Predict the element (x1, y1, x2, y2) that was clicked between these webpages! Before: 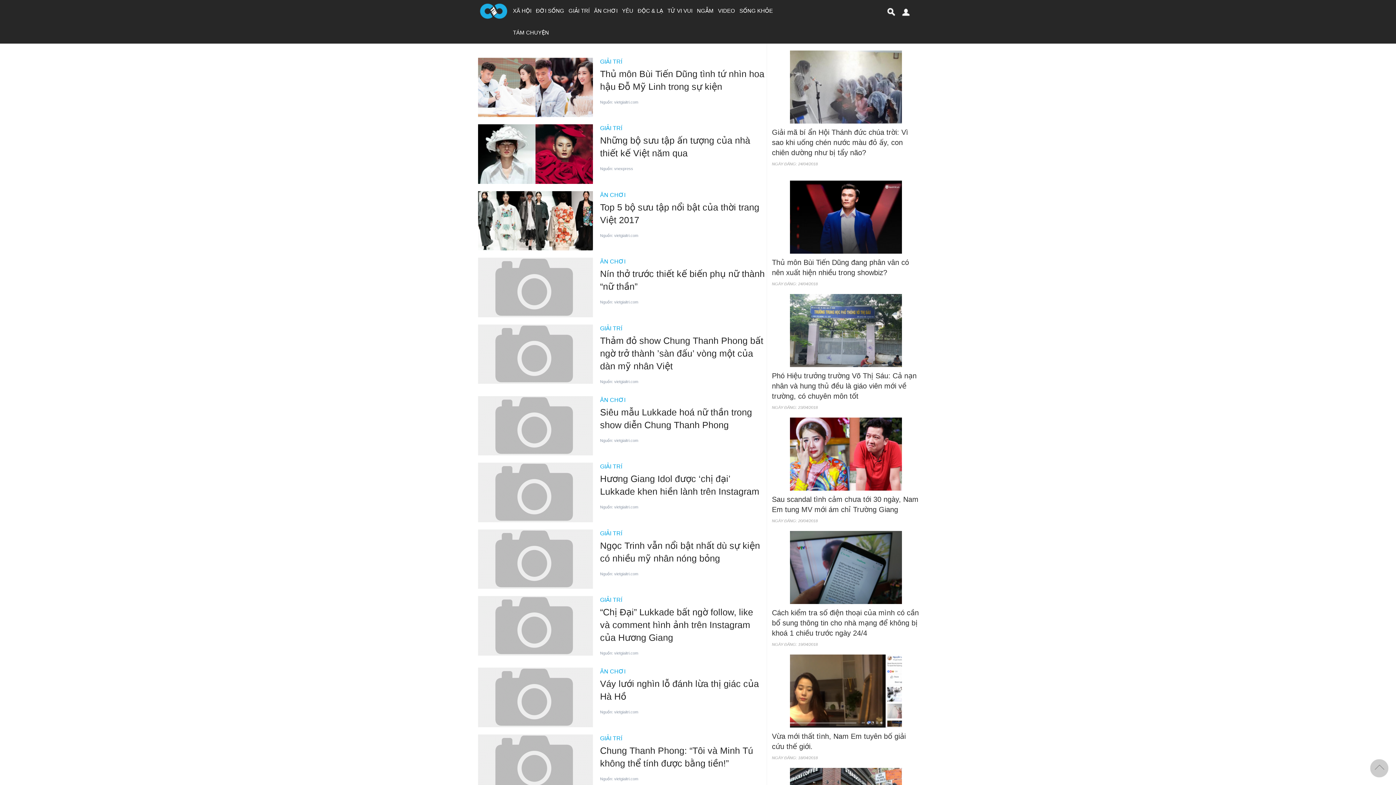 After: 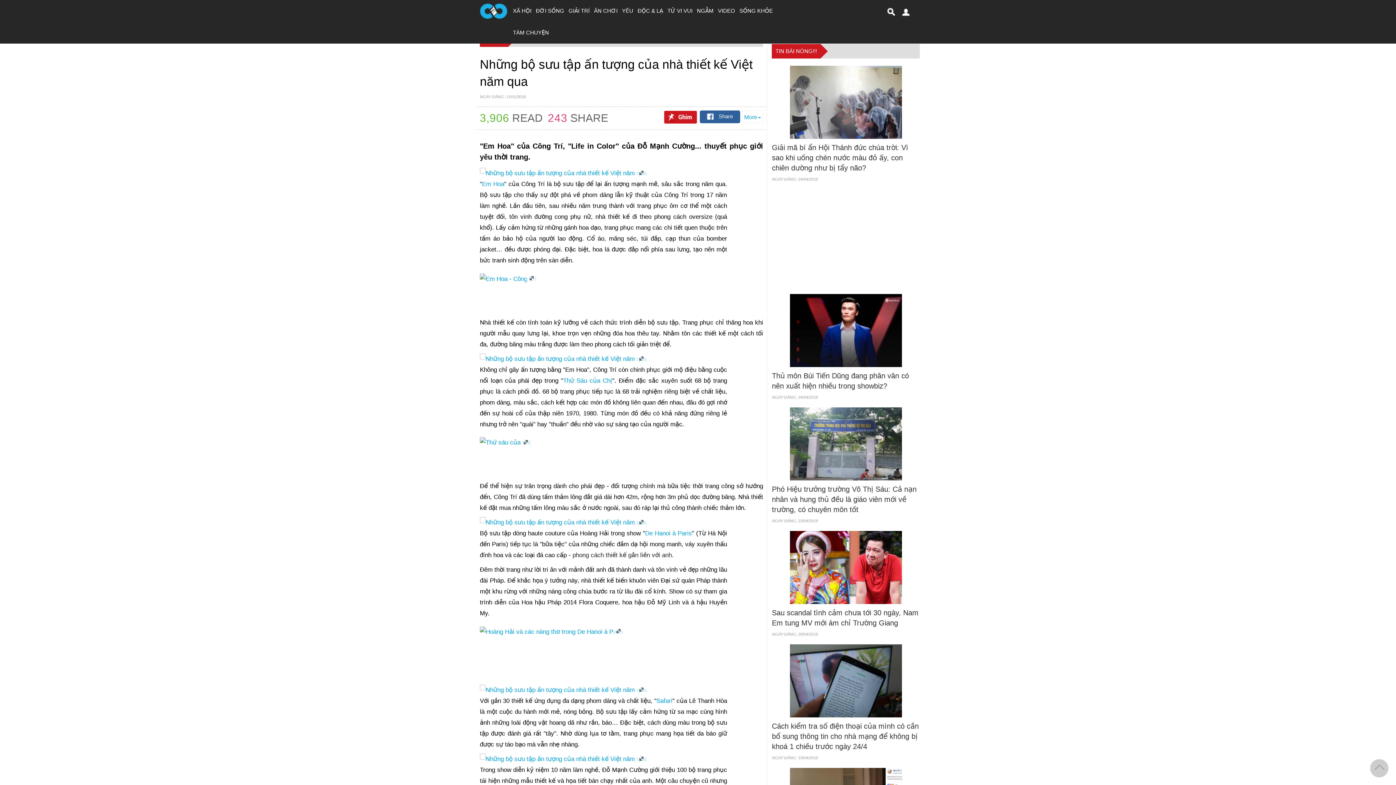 Action: bbox: (478, 150, 592, 156)